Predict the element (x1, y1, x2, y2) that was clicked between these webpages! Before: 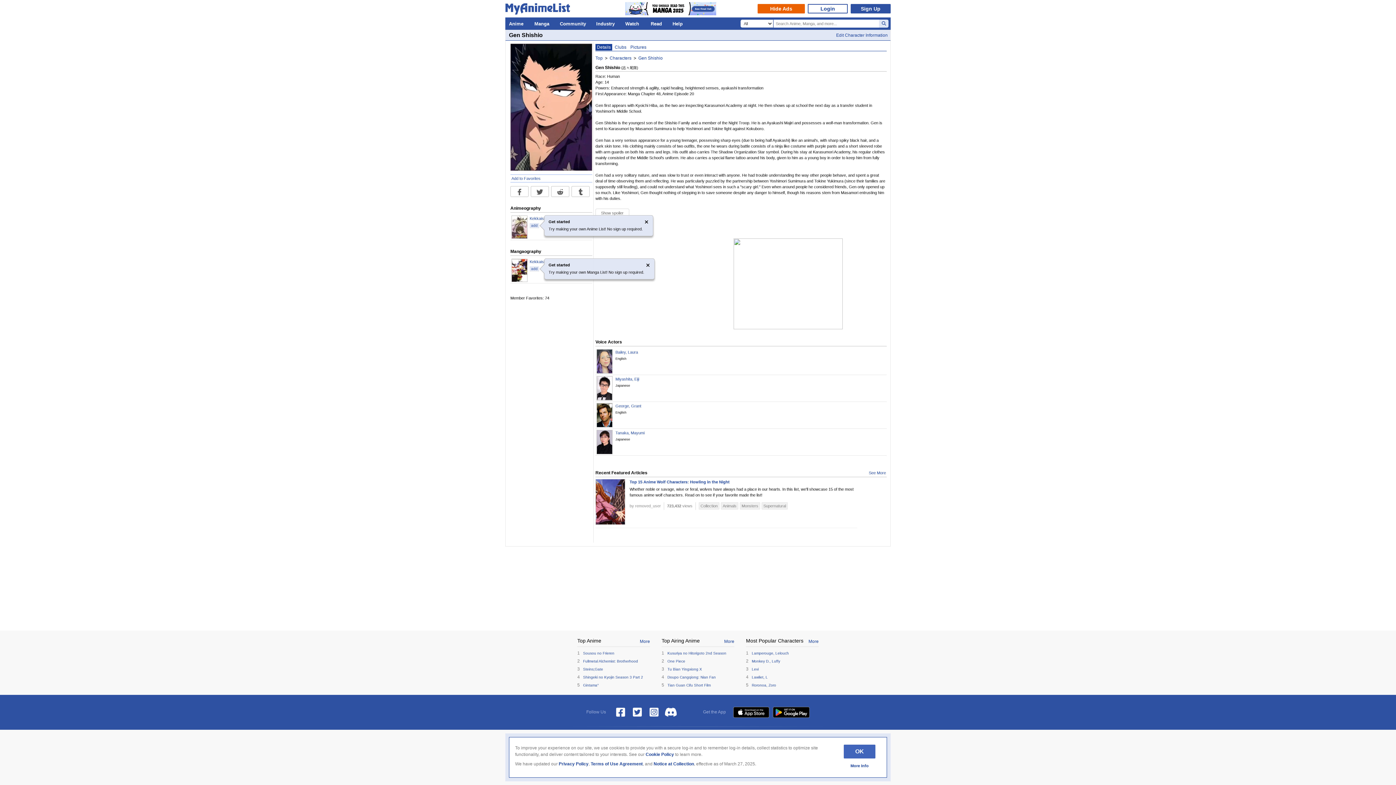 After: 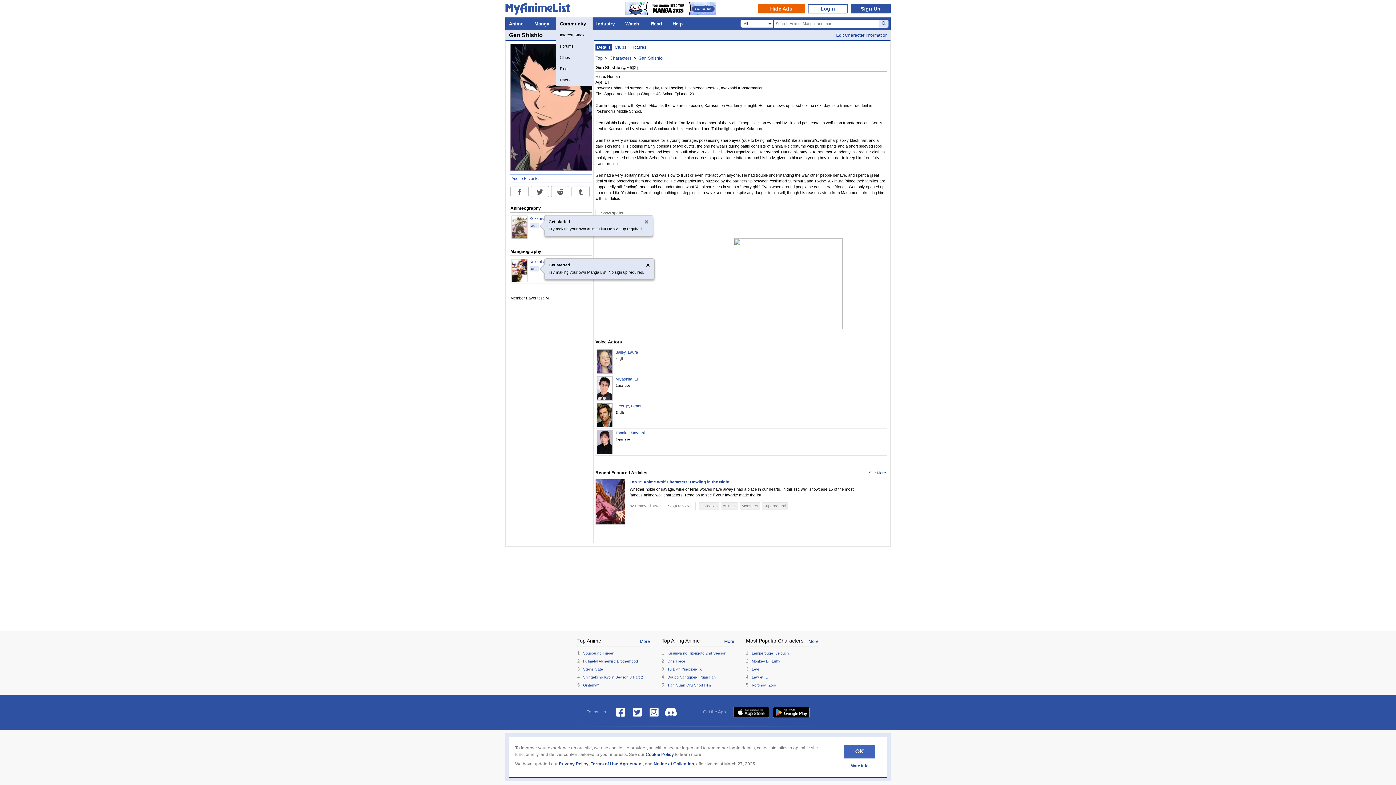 Action: bbox: (556, 17, 592, 29) label: Community